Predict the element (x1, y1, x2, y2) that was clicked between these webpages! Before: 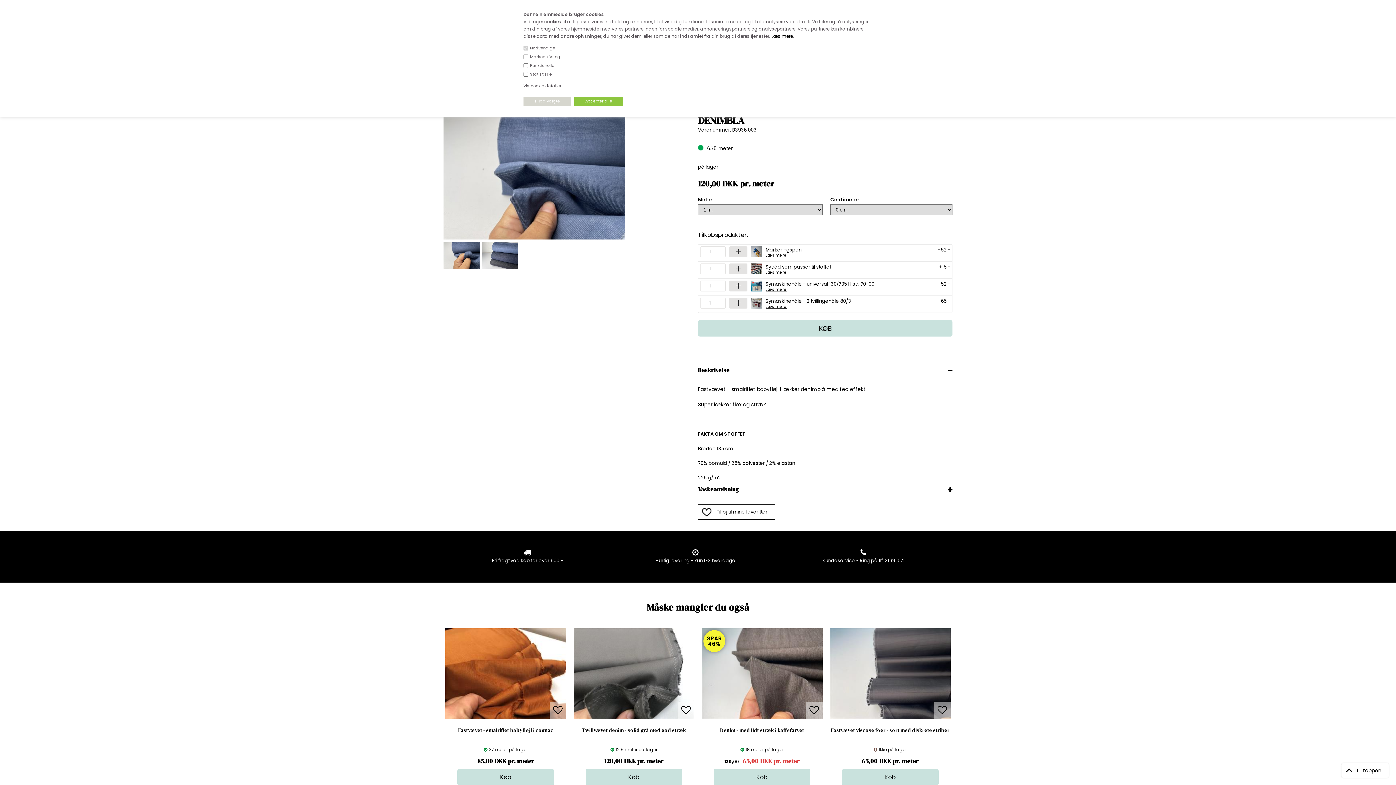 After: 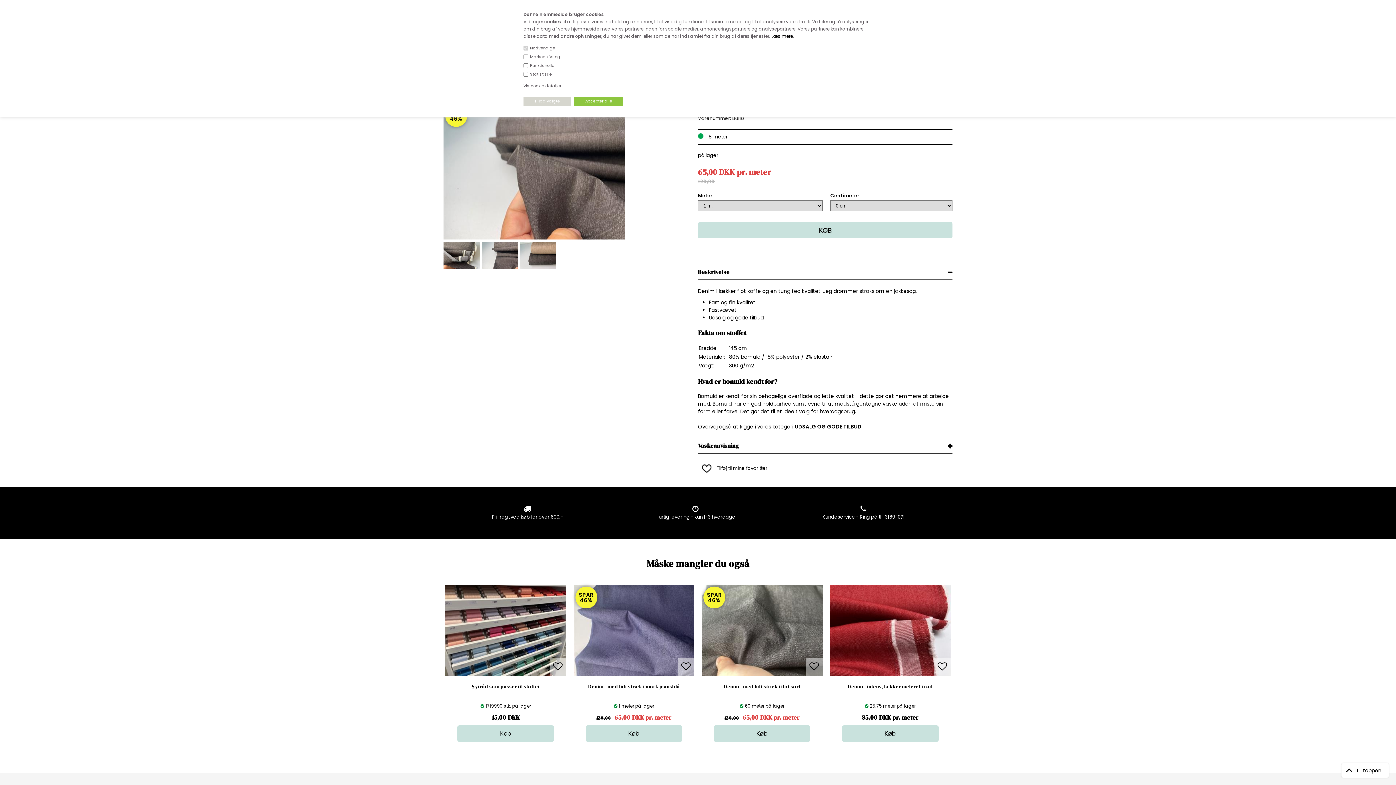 Action: bbox: (701, 714, 822, 721) label: SPAR
46%